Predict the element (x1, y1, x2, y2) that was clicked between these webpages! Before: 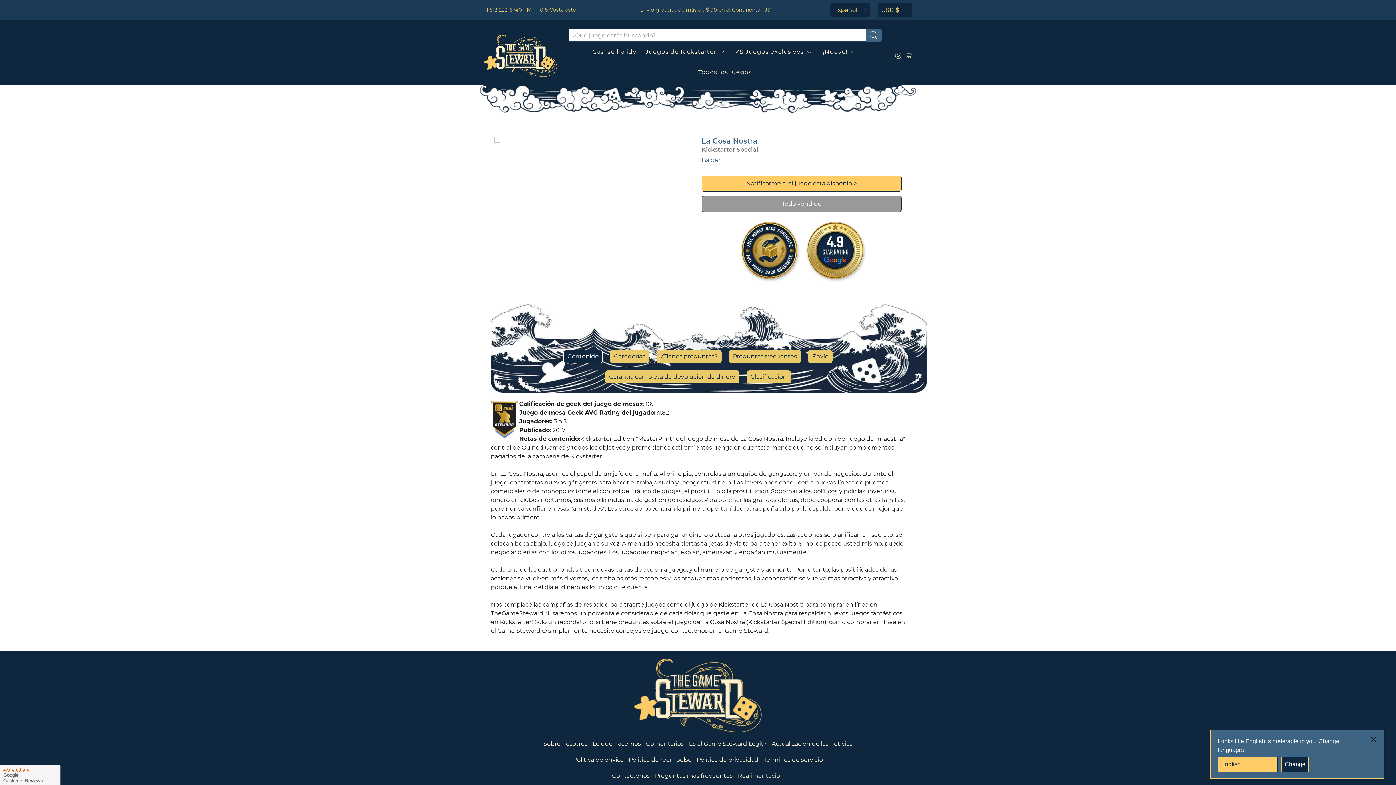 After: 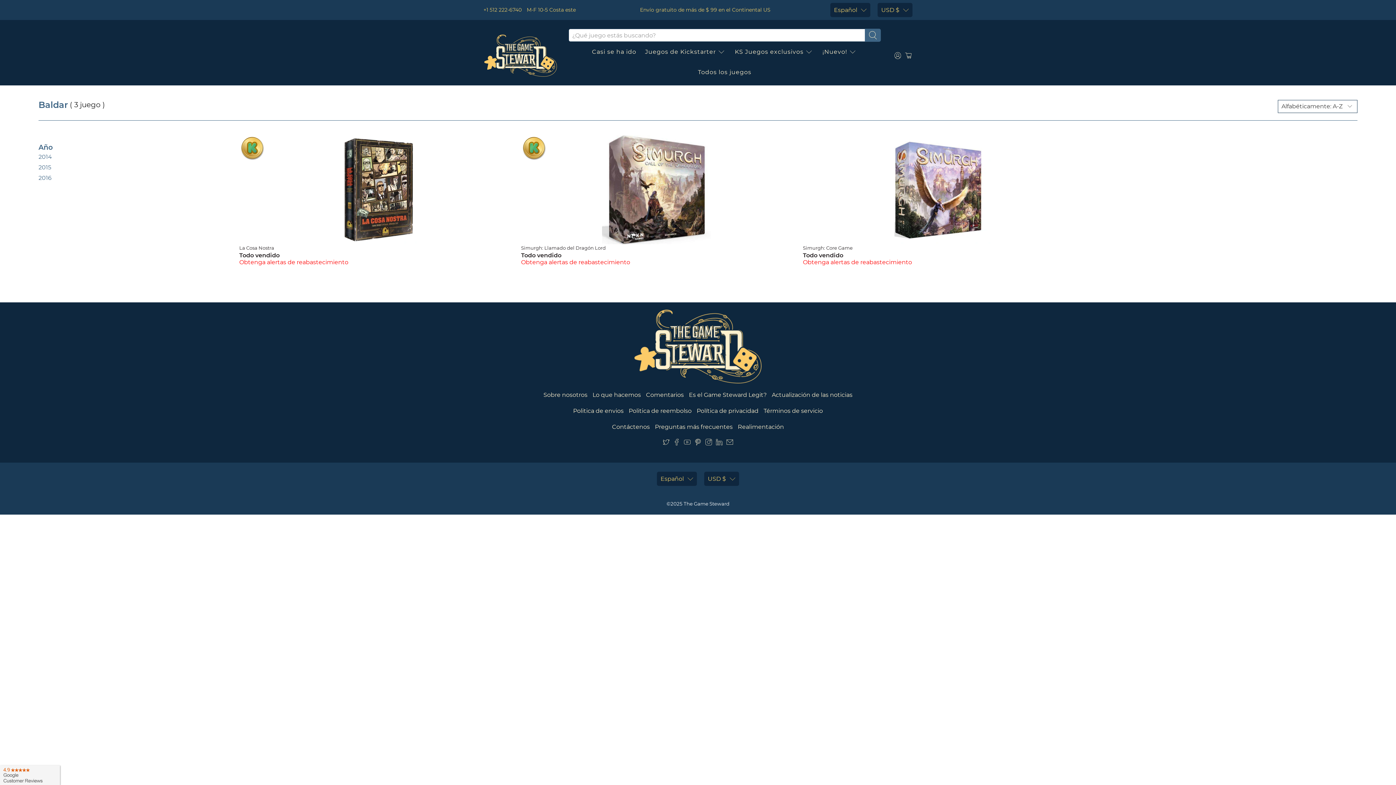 Action: label: Baldar bbox: (701, 156, 720, 163)